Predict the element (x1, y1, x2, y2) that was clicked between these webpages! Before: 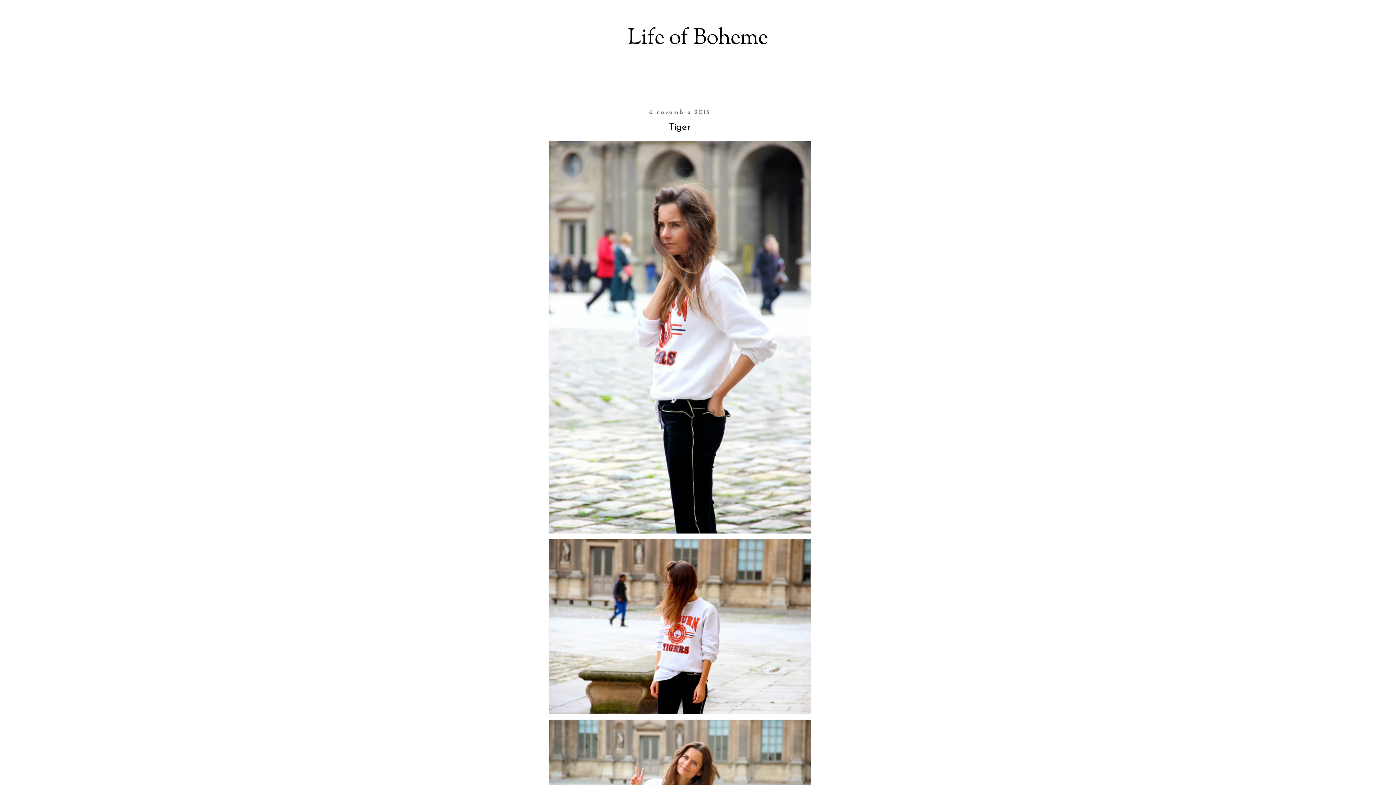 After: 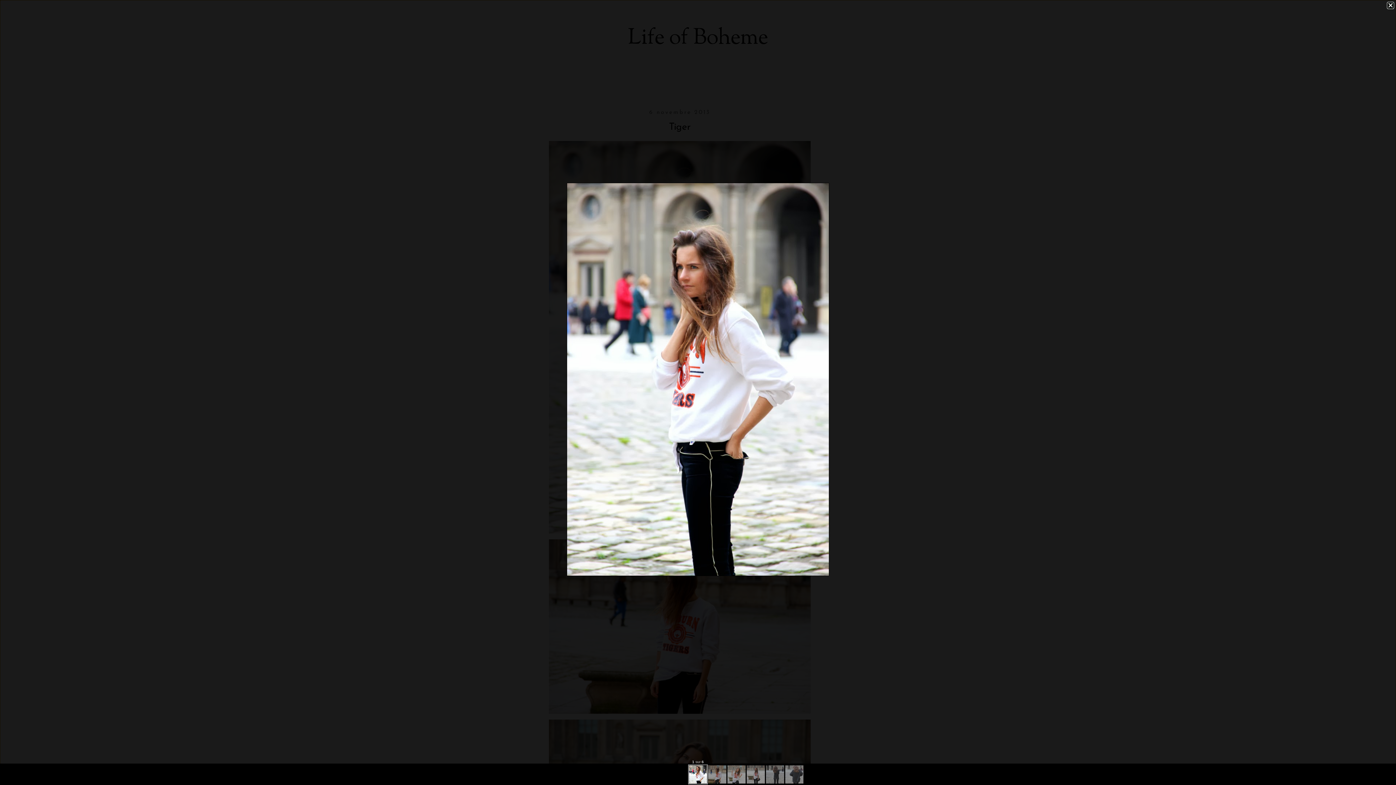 Action: bbox: (547, 530, 812, 537)